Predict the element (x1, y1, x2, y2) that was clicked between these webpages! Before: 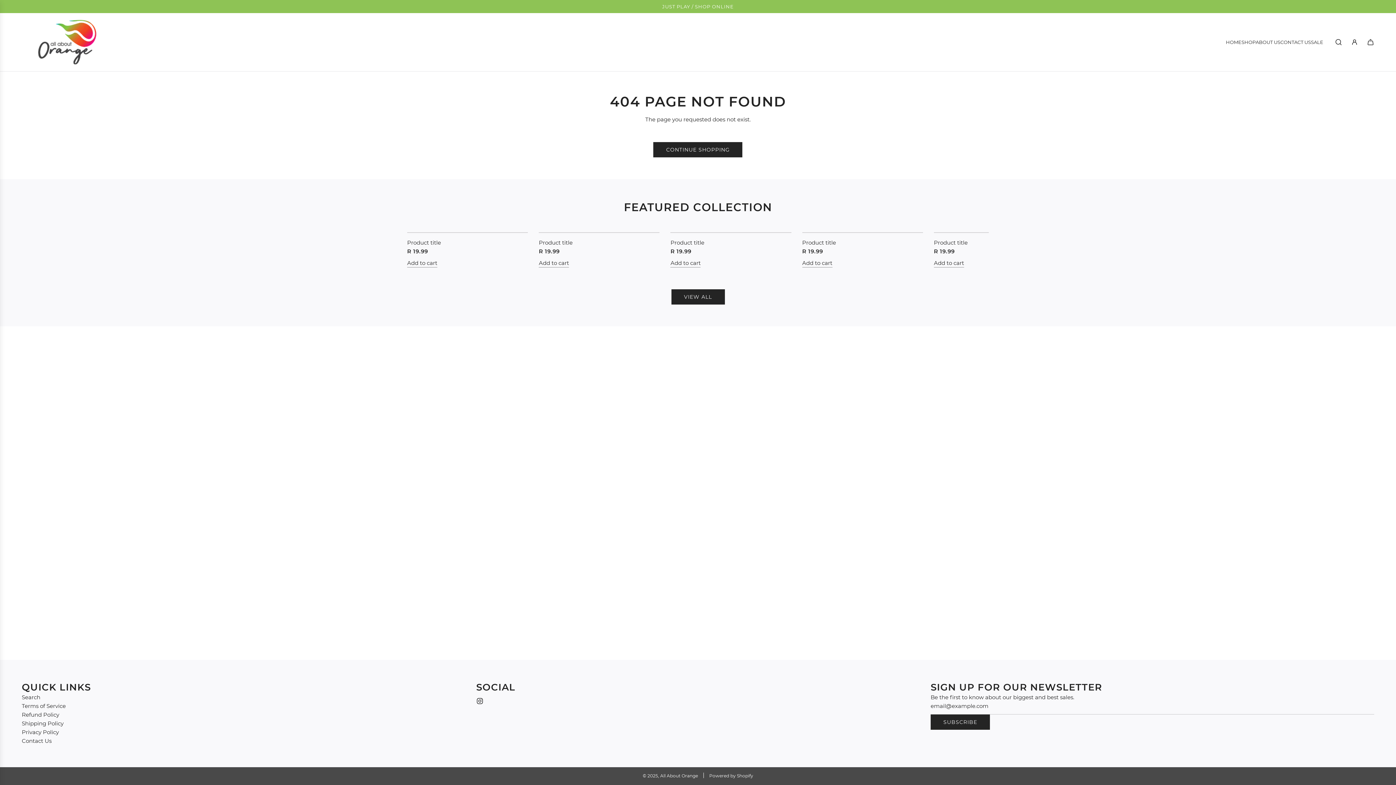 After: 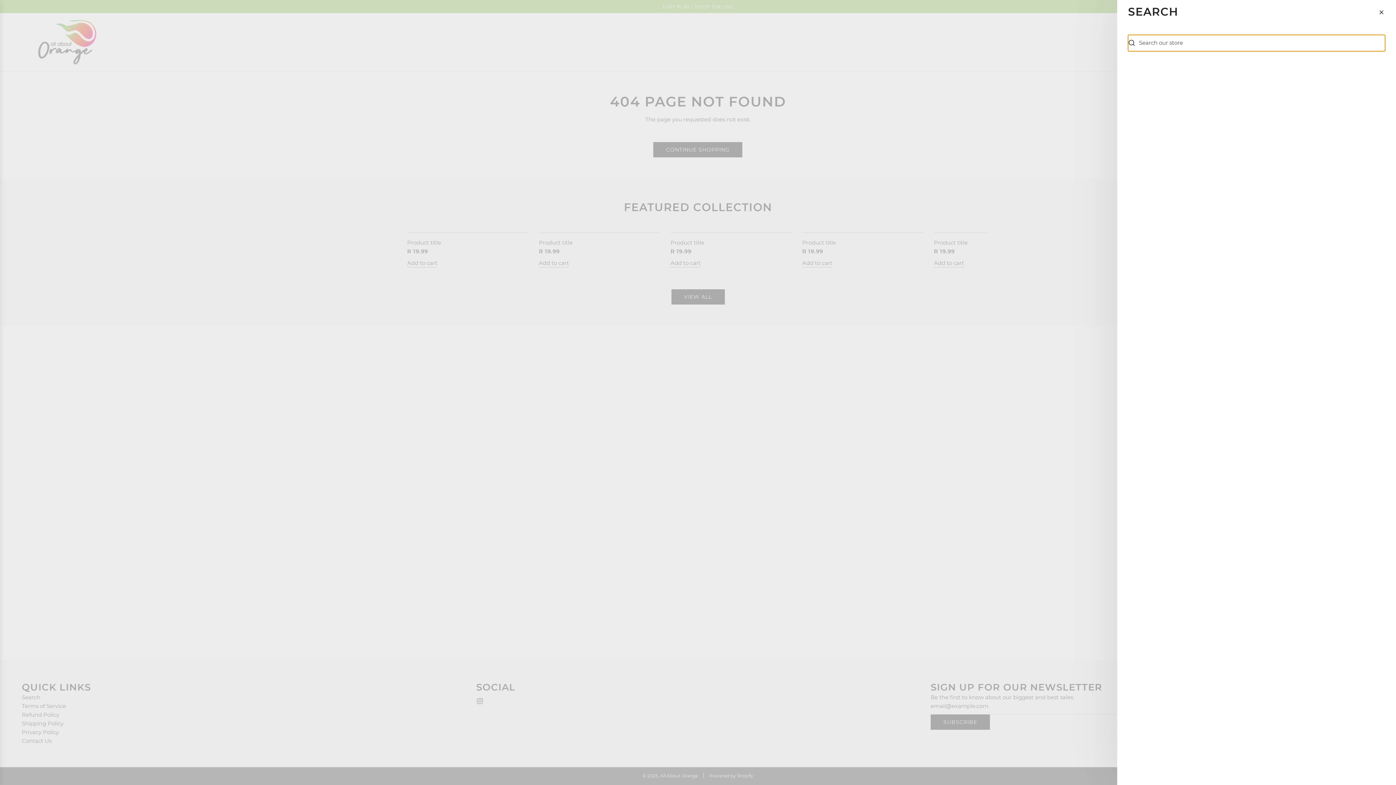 Action: bbox: (1330, 34, 1346, 50) label: Search